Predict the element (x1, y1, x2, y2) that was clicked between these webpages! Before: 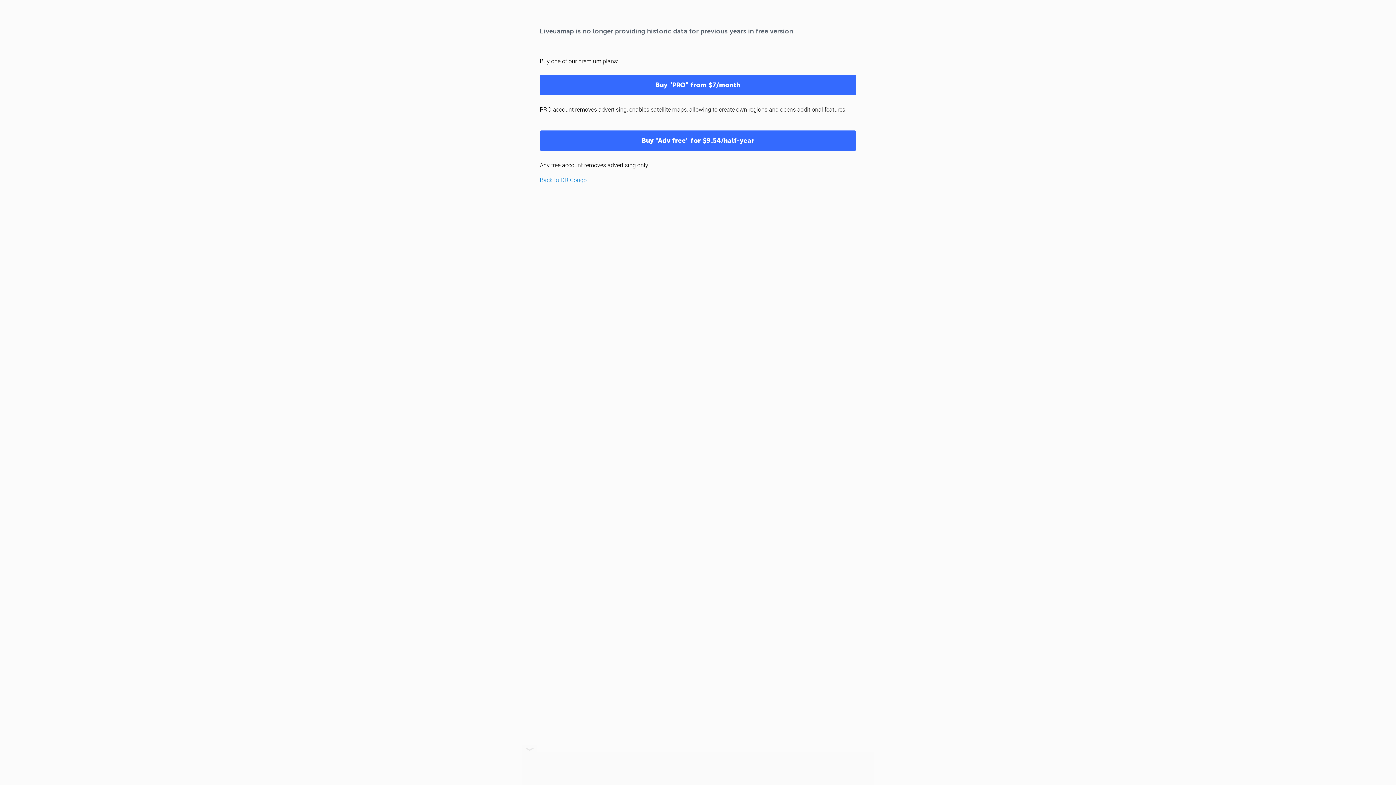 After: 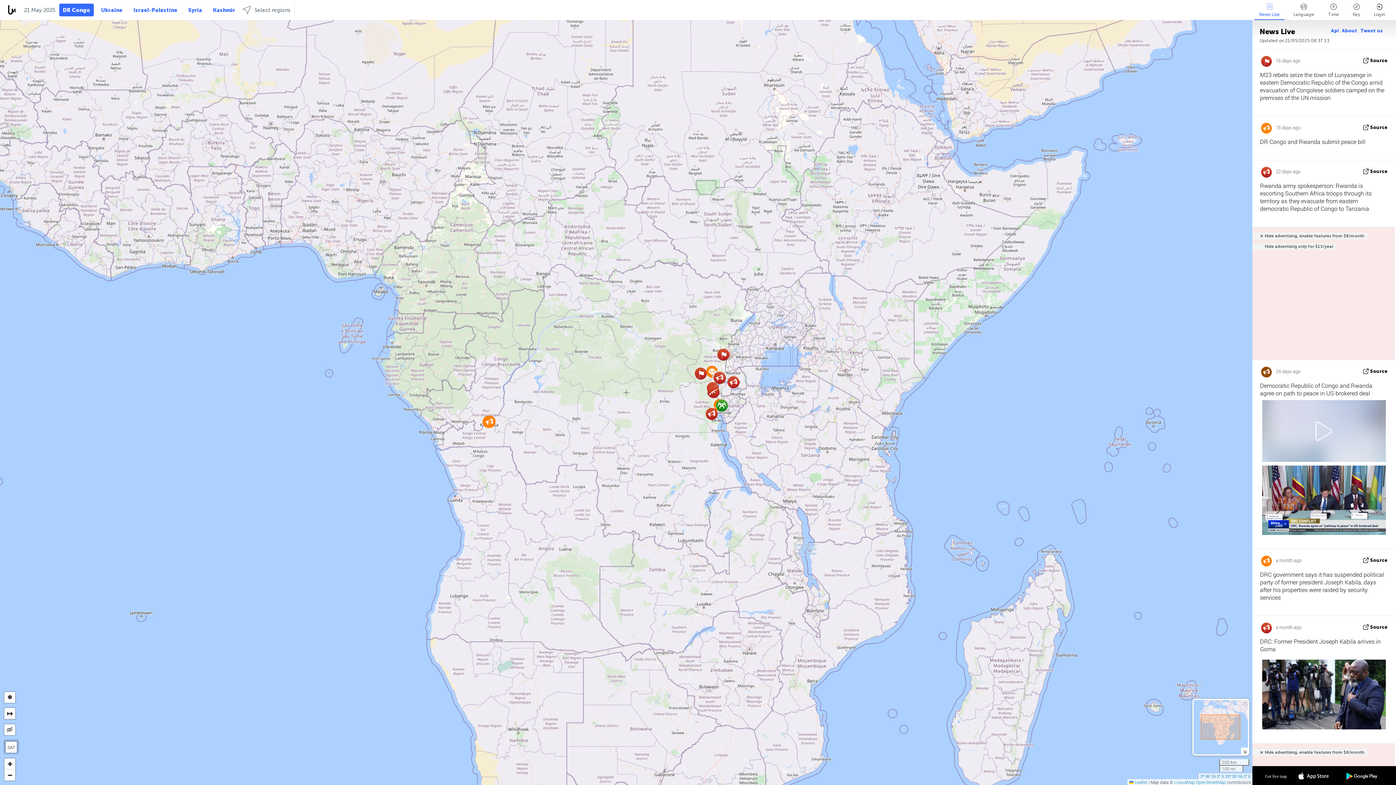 Action: label: Back to DR Congo bbox: (540, 176, 586, 183)